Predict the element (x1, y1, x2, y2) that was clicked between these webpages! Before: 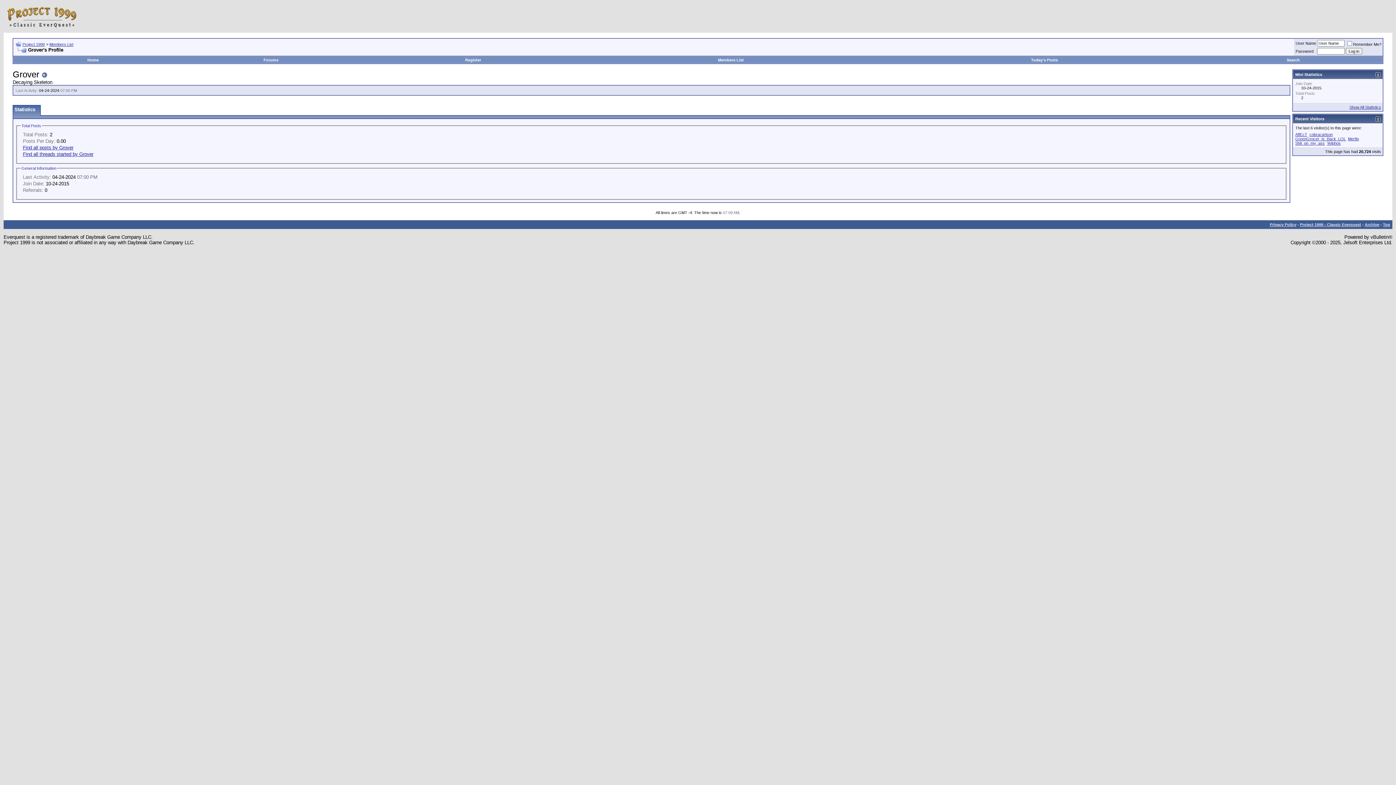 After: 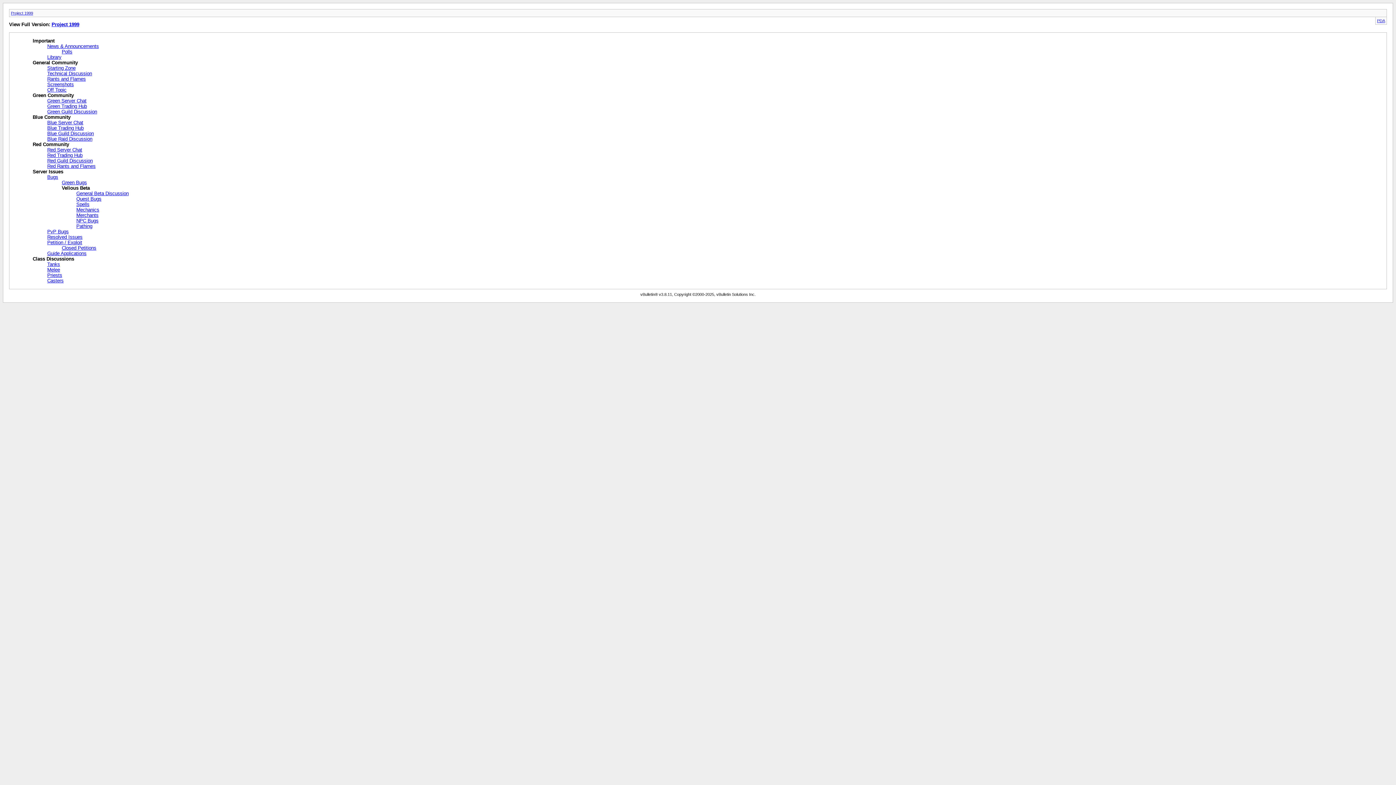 Action: bbox: (1365, 222, 1379, 226) label: Archive